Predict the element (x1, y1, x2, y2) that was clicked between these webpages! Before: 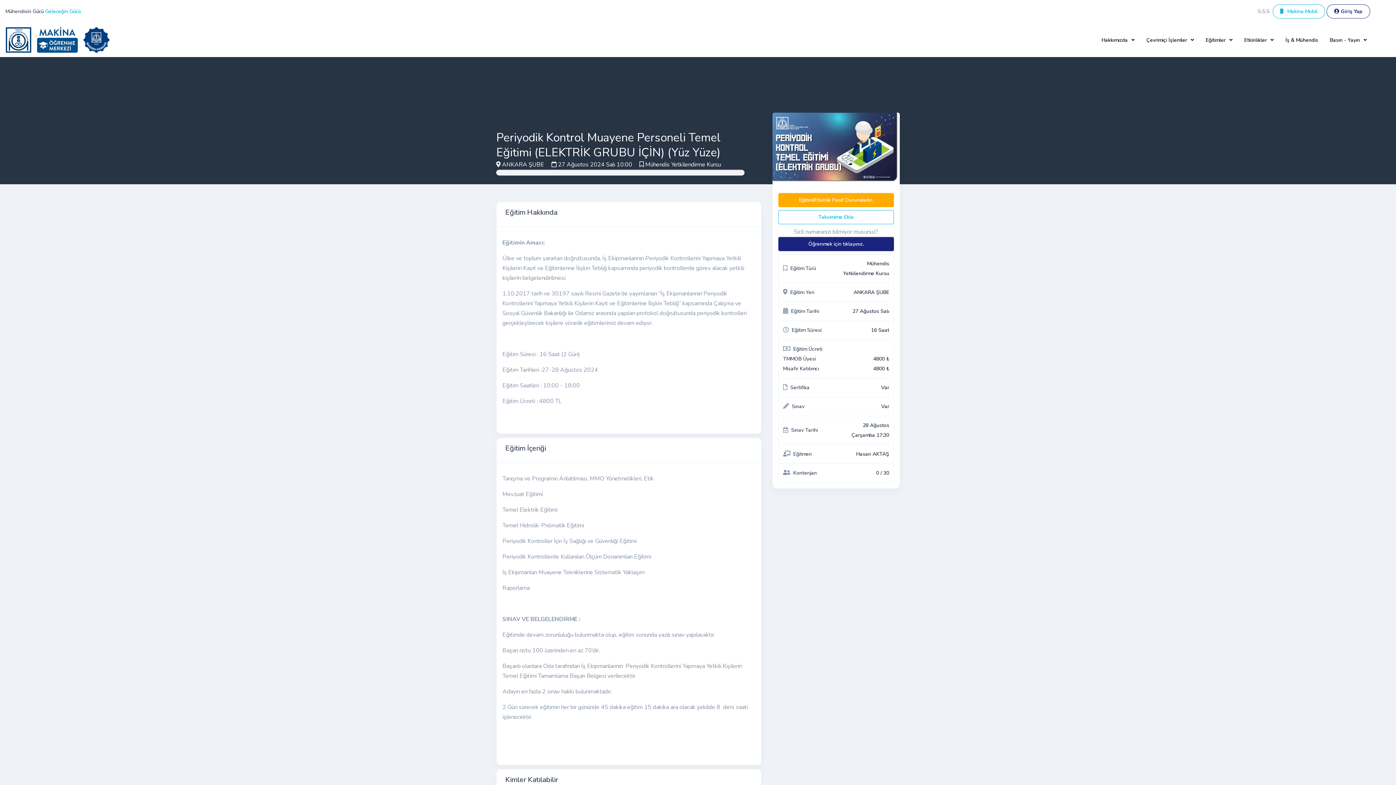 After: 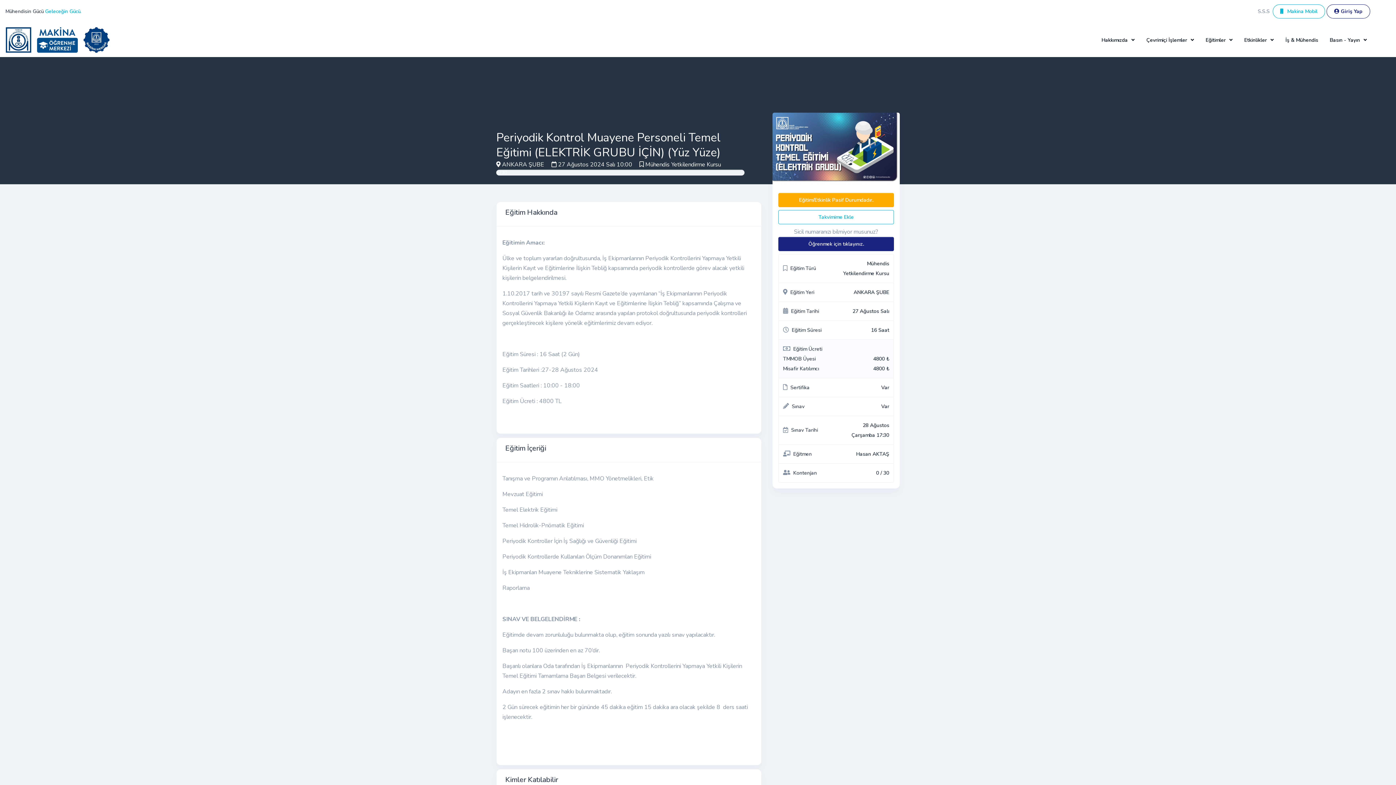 Action: label: Eğitim Ücreti
TMMOB Üyesi
4800 ₺
Misafir Katılımcı
4800 ₺ bbox: (778, 339, 894, 378)